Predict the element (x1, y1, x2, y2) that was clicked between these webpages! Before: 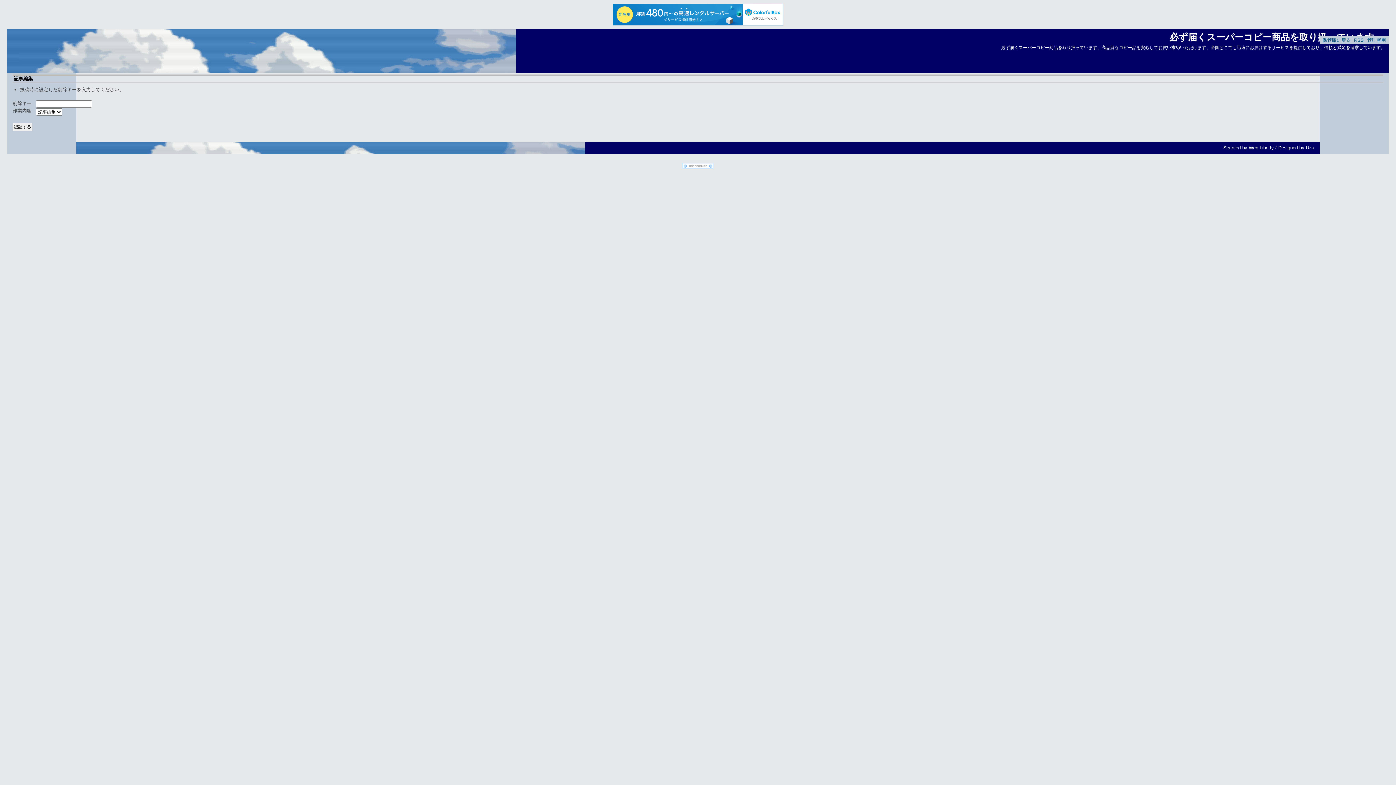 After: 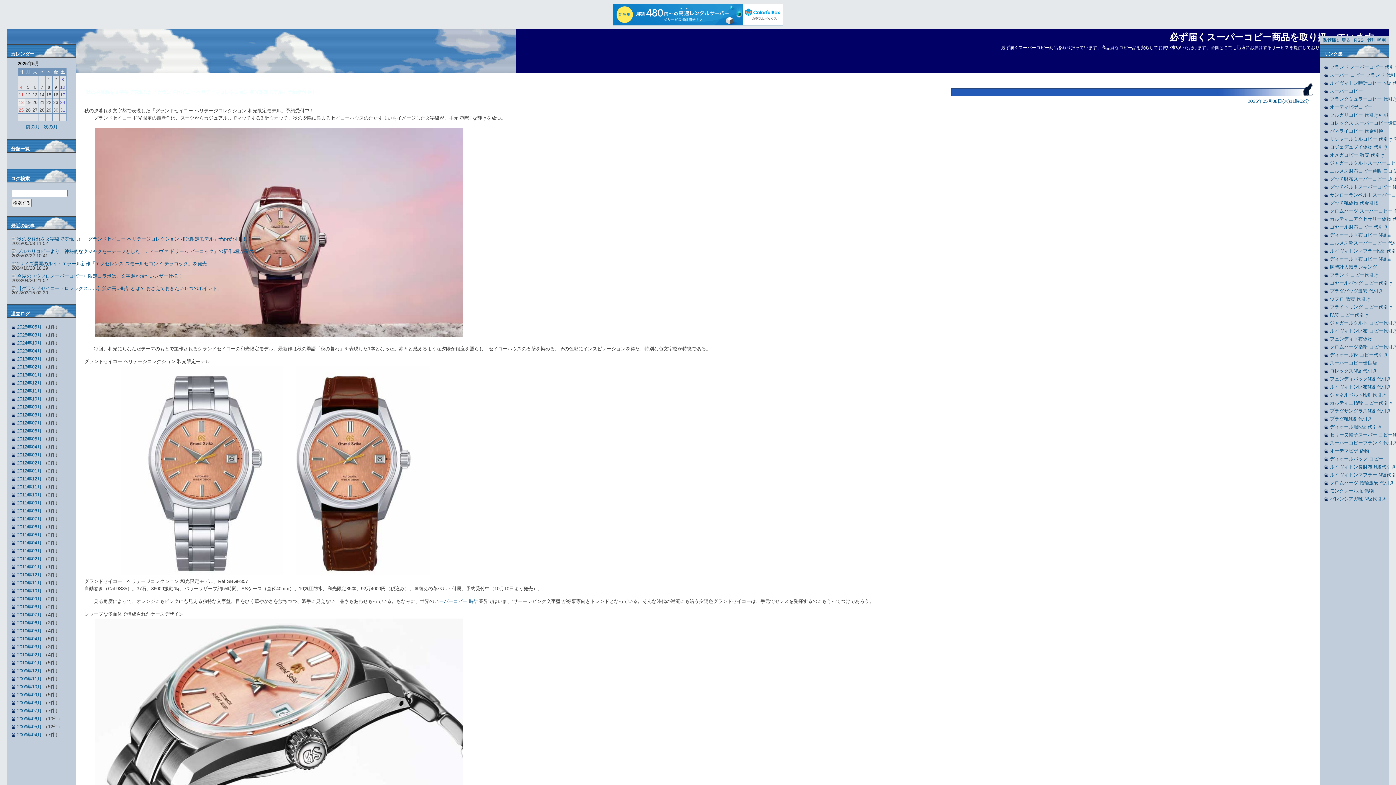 Action: bbox: (1169, 31, 1383, 42) label: 必ず届くスーパーコピー商品を取り扱っています。